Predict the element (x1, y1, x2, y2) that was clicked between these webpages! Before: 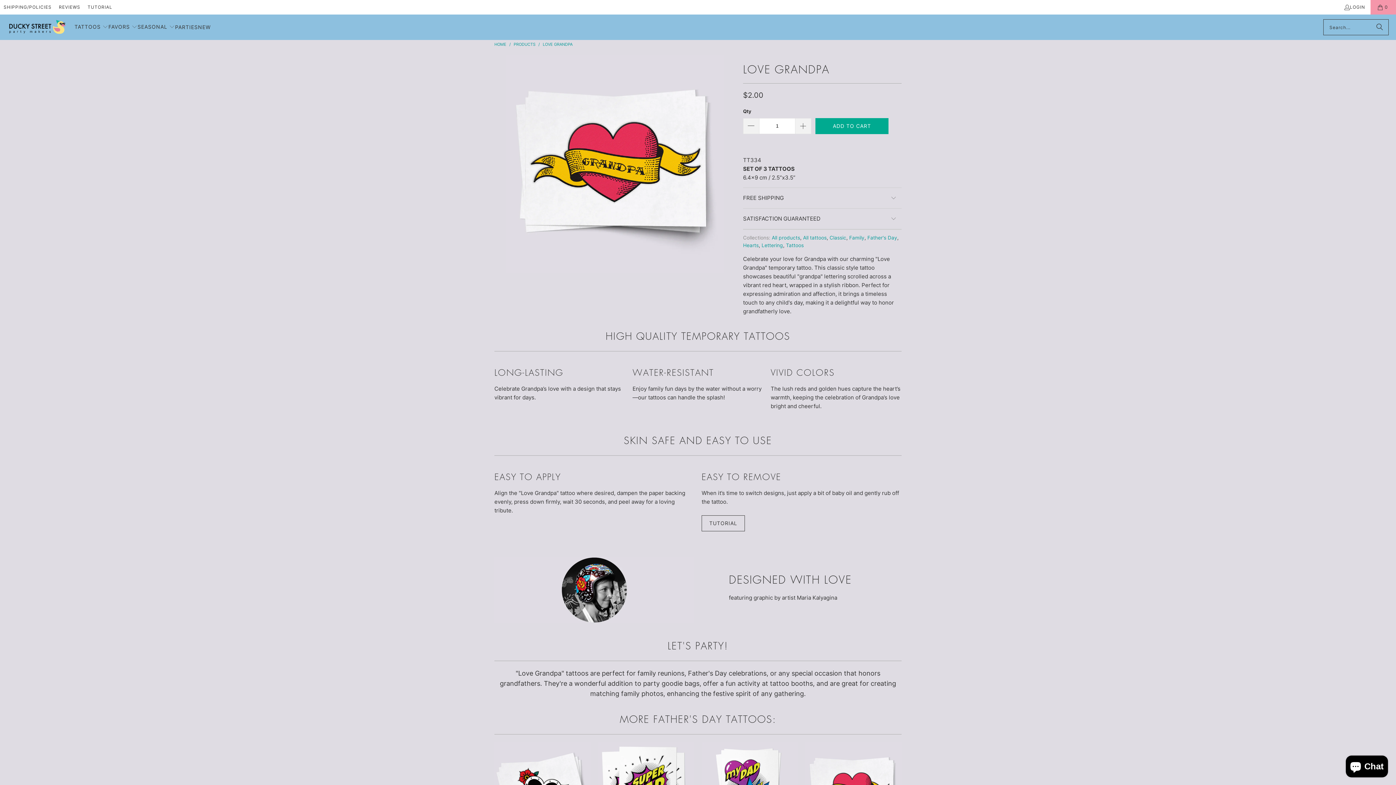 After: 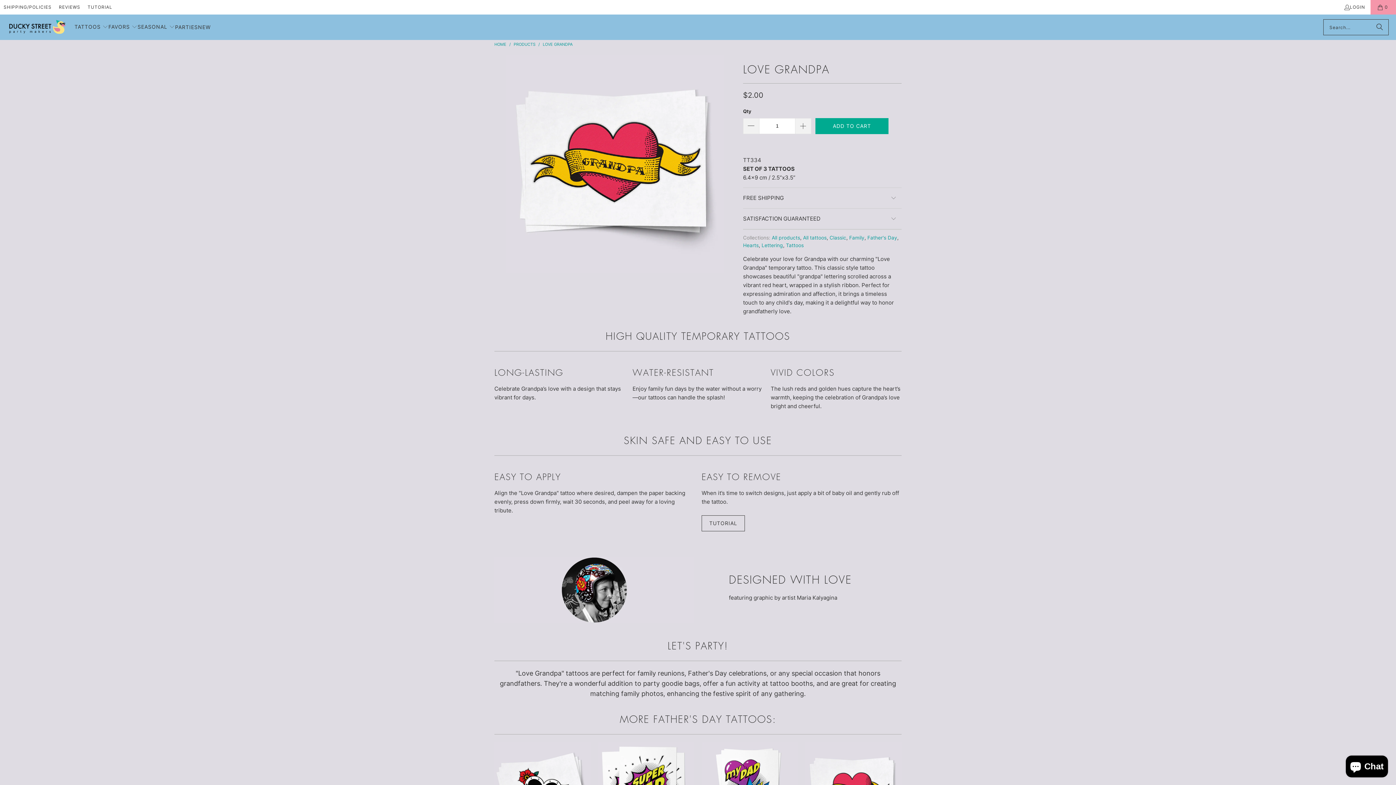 Action: bbox: (494, 557, 694, 623)